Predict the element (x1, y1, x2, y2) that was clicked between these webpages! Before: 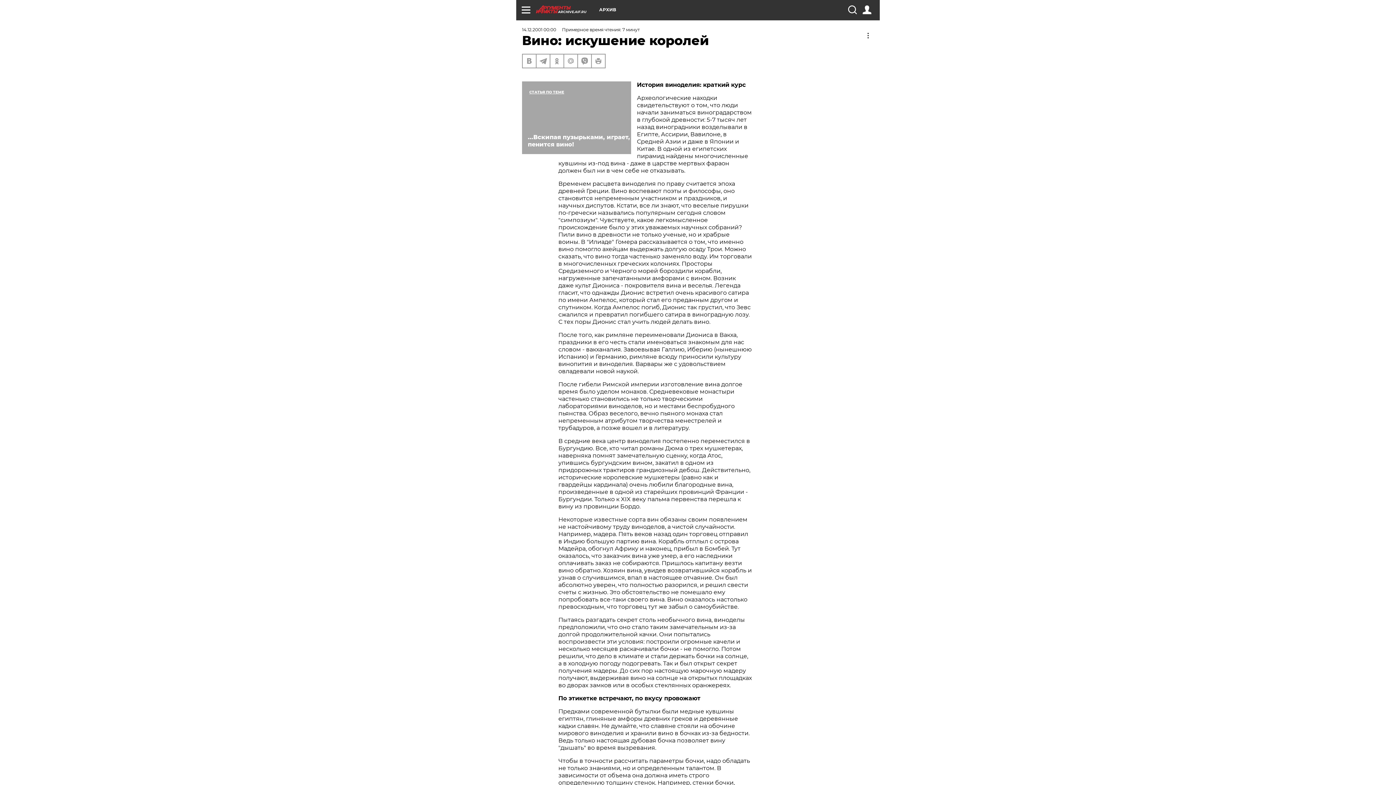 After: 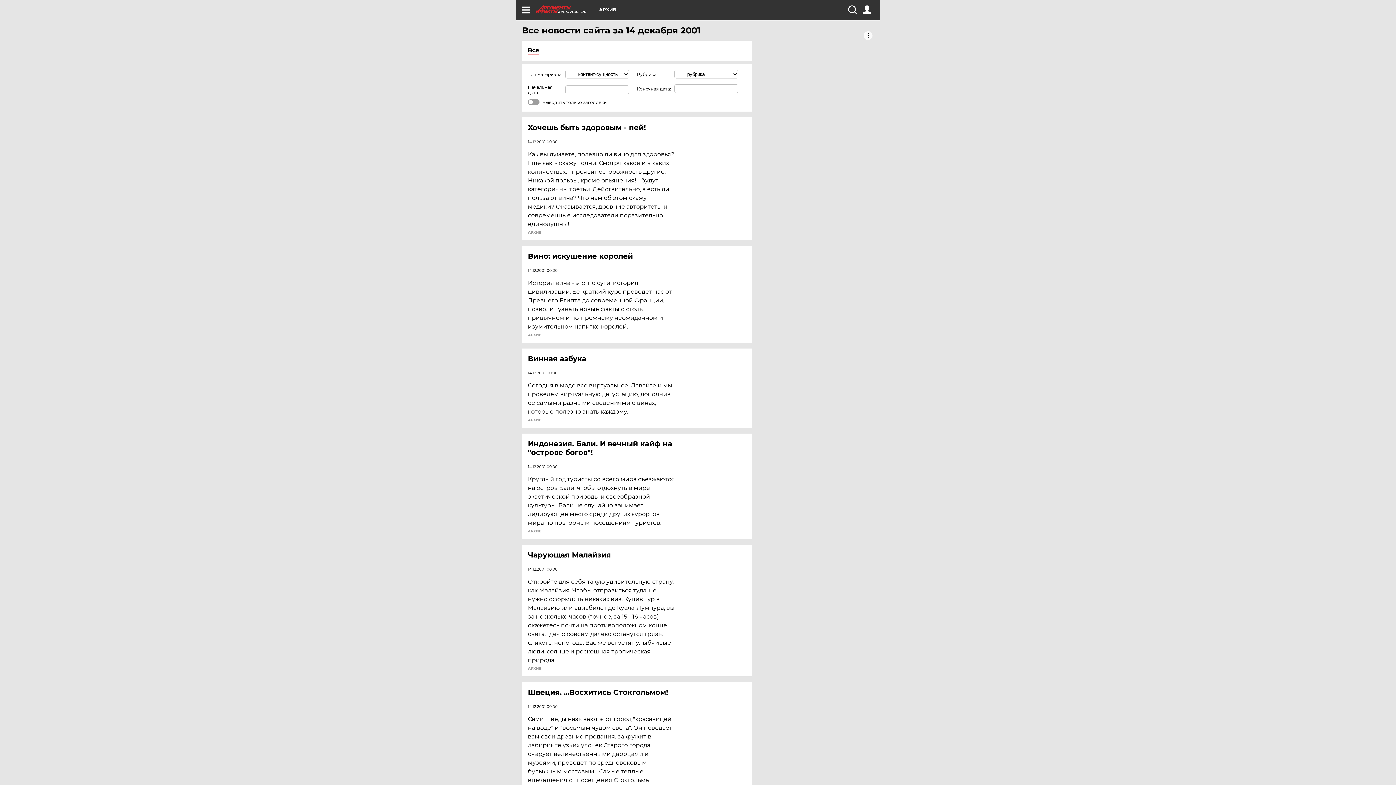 Action: label: 14.12.2001 00:00 bbox: (522, 26, 556, 32)